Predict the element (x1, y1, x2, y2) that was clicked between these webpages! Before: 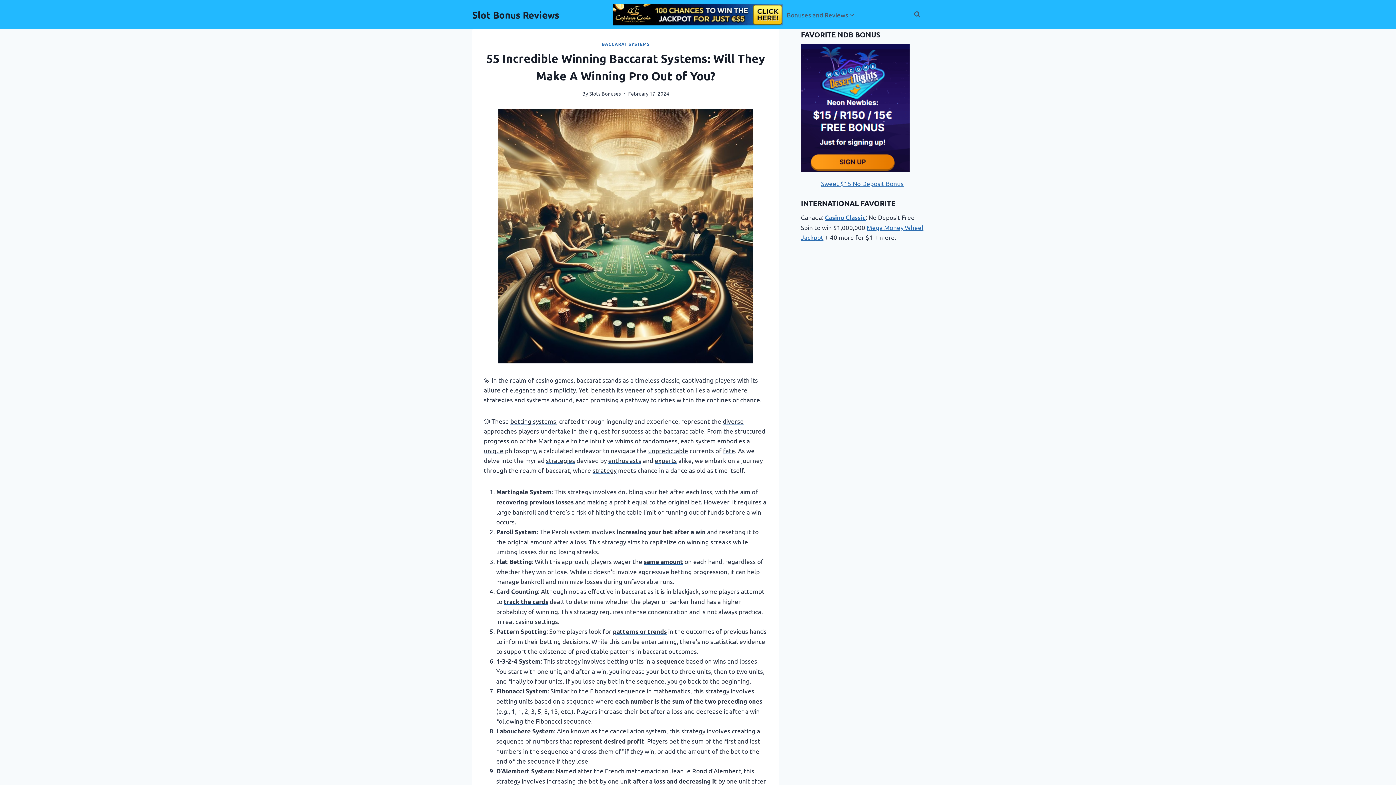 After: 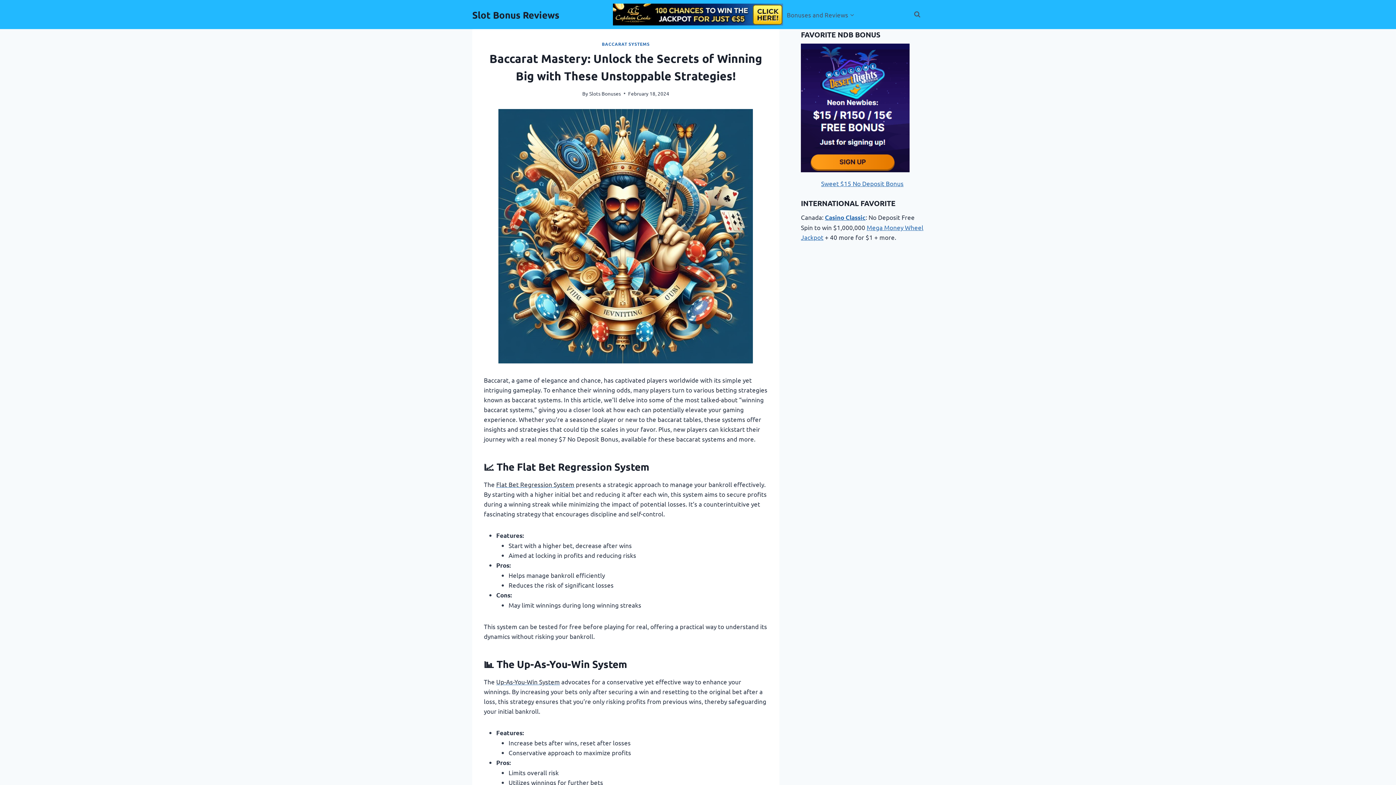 Action: bbox: (615, 436, 633, 444) label: whims